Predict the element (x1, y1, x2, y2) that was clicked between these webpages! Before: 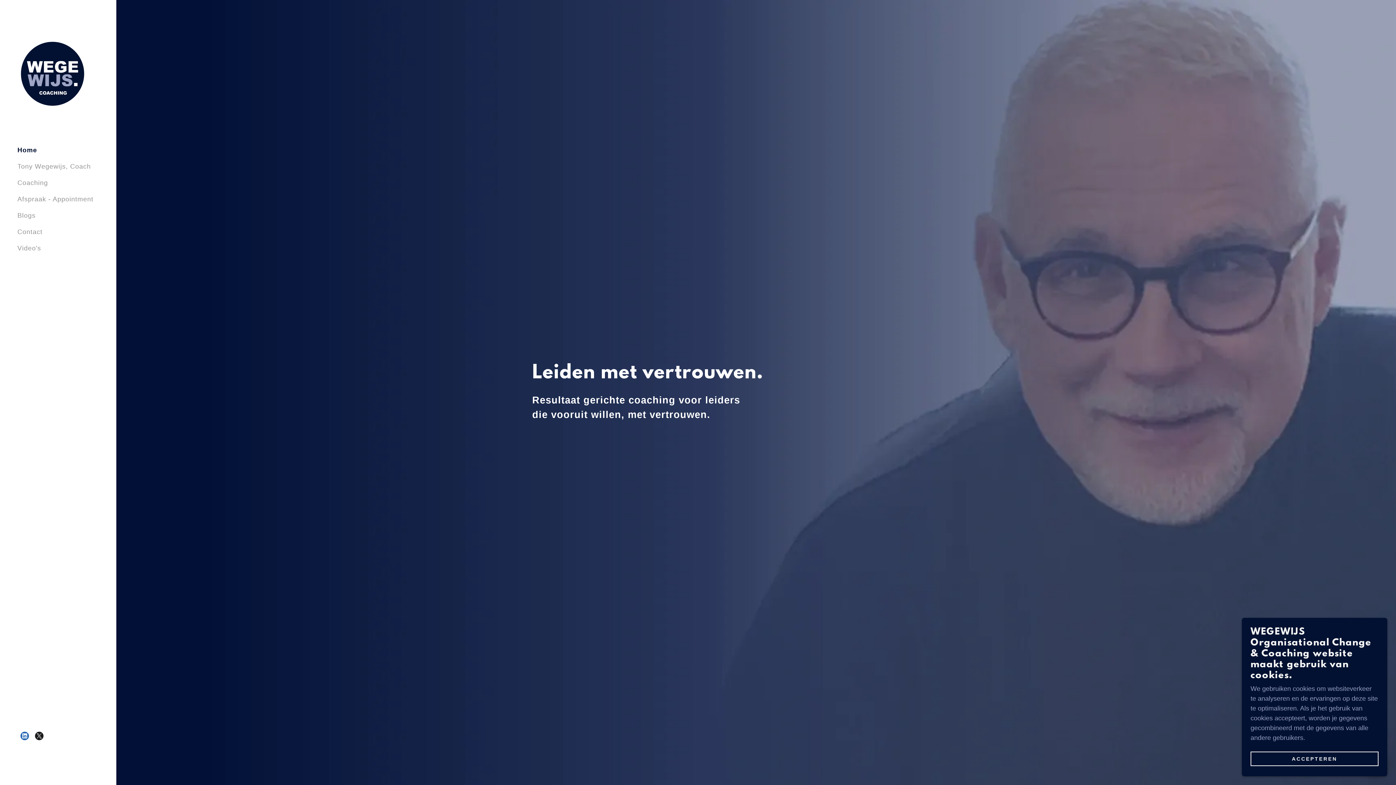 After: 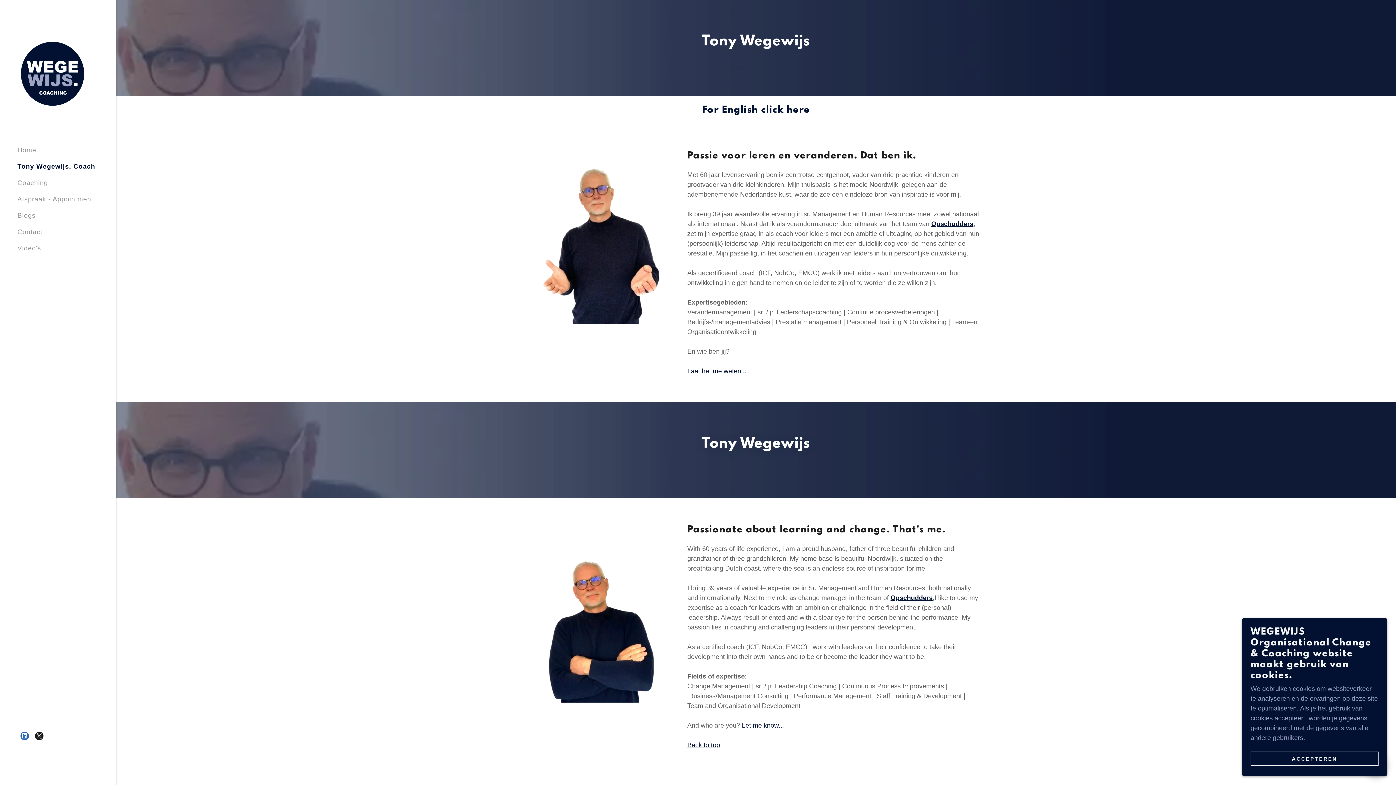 Action: bbox: (17, 162, 90, 170) label: Tony Wegewijs, Coach